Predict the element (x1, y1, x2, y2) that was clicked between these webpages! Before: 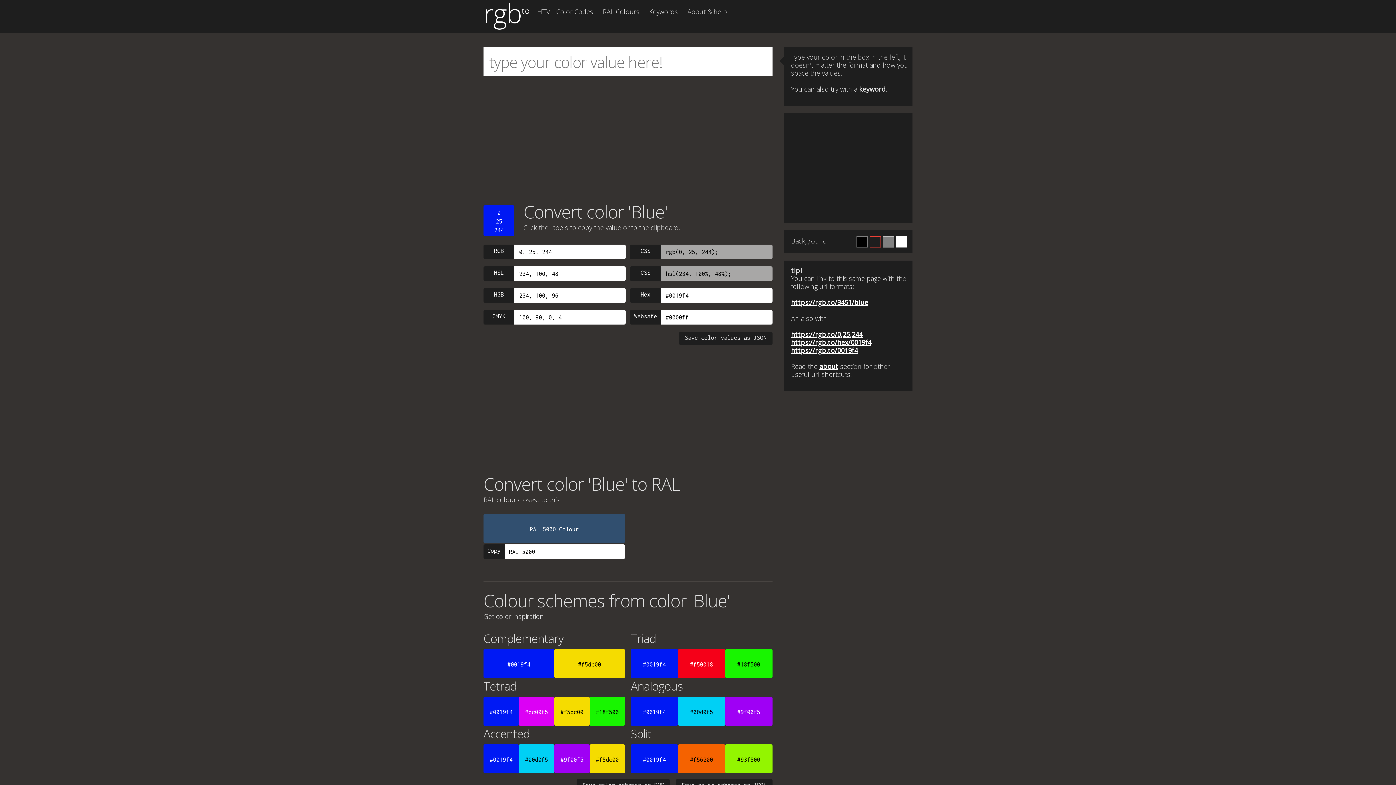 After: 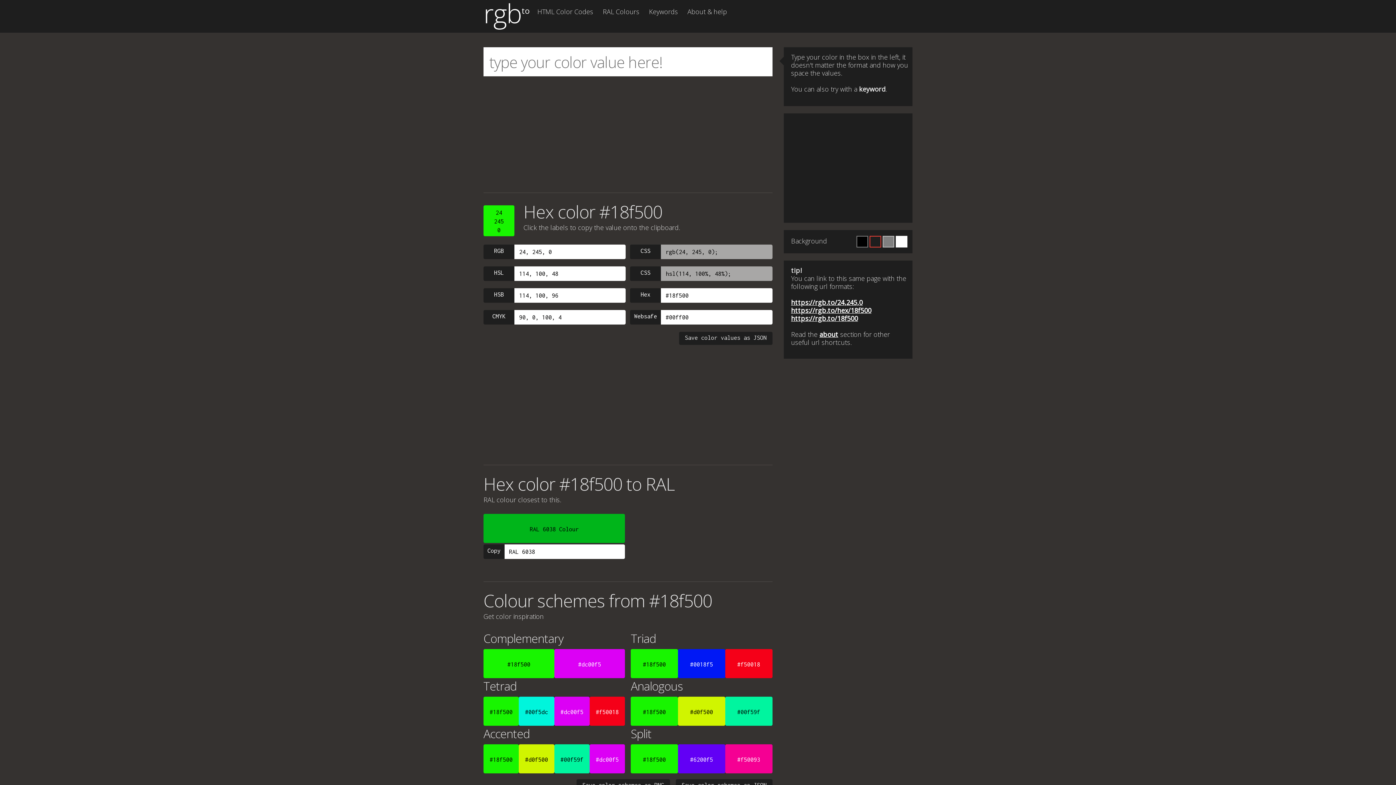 Action: label: #18f500 bbox: (589, 697, 625, 726)